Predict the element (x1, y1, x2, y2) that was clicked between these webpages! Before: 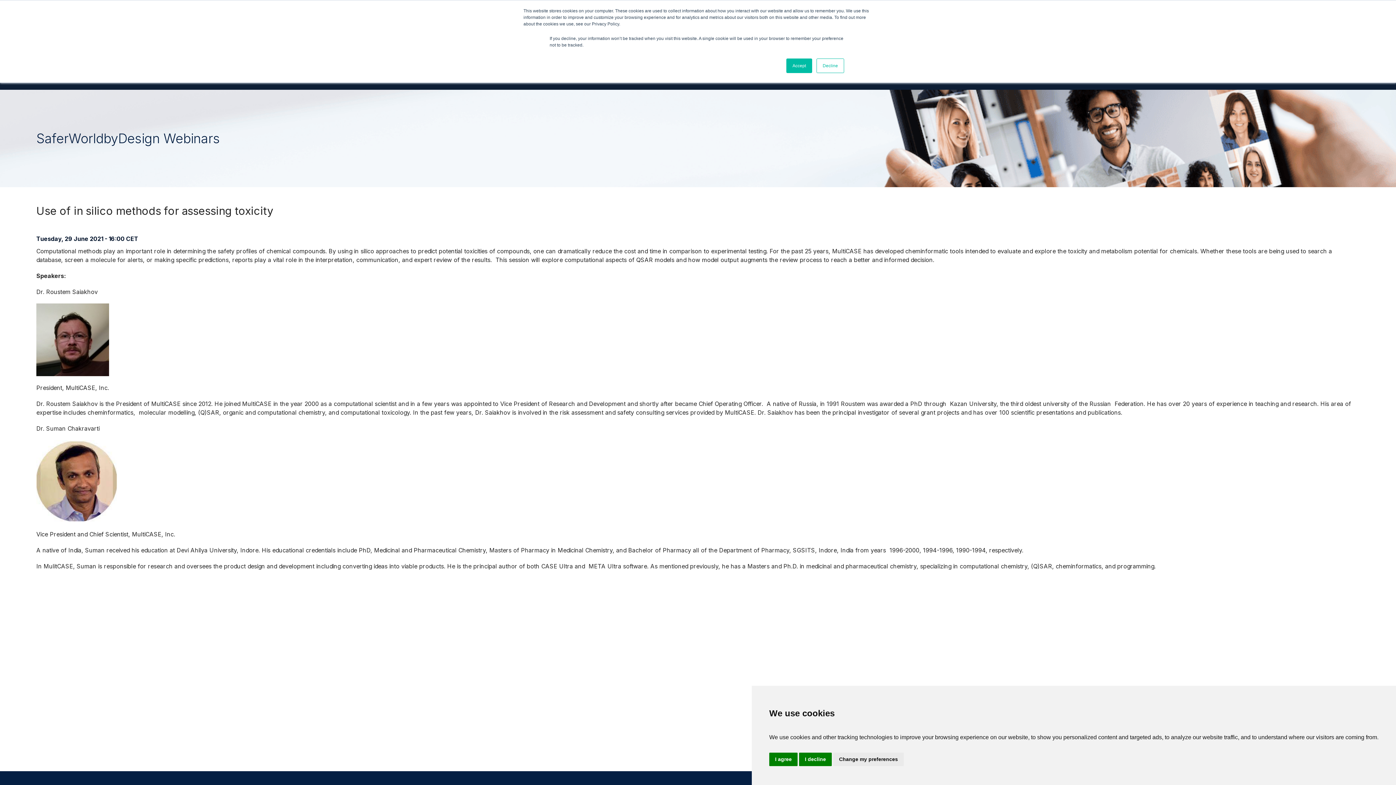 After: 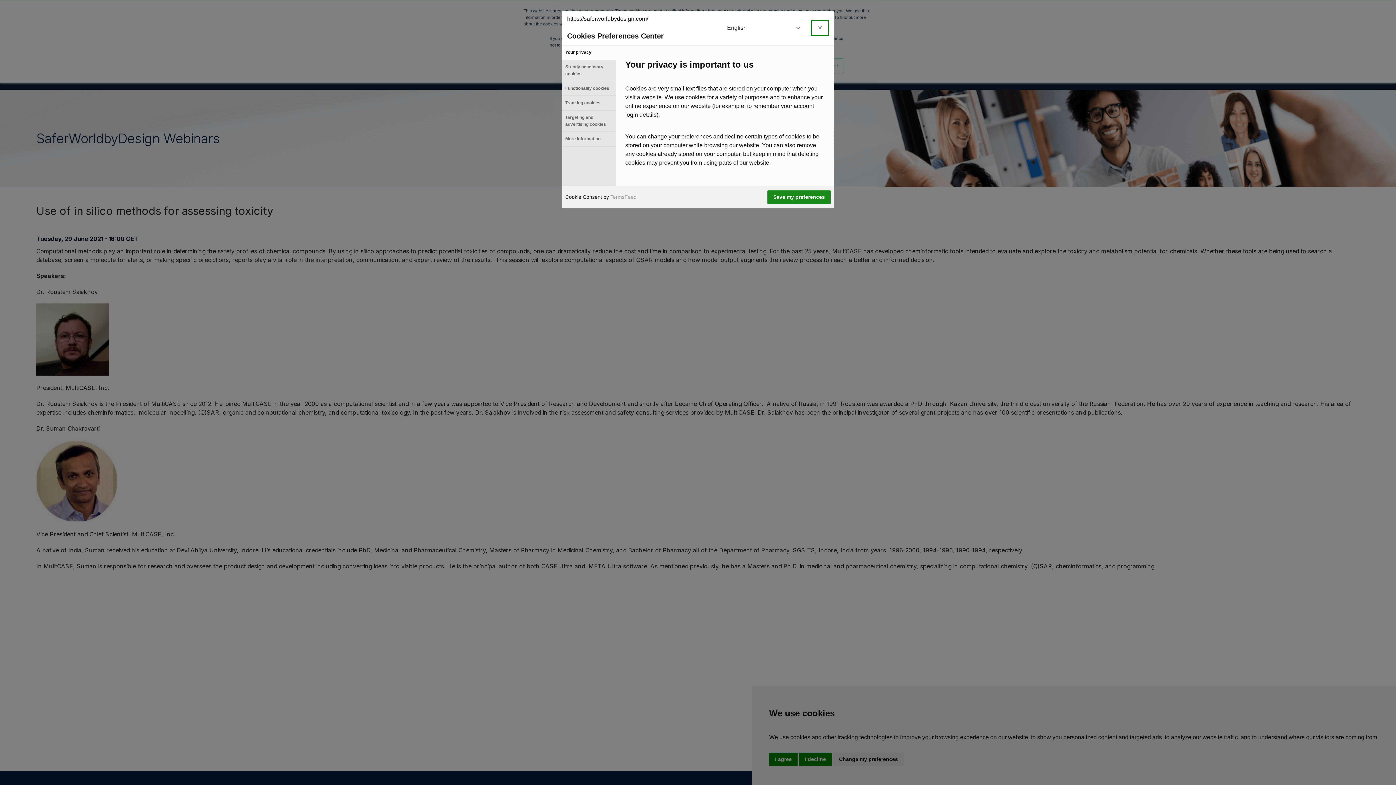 Action: bbox: (833, 753, 904, 766) label: Change my preferences